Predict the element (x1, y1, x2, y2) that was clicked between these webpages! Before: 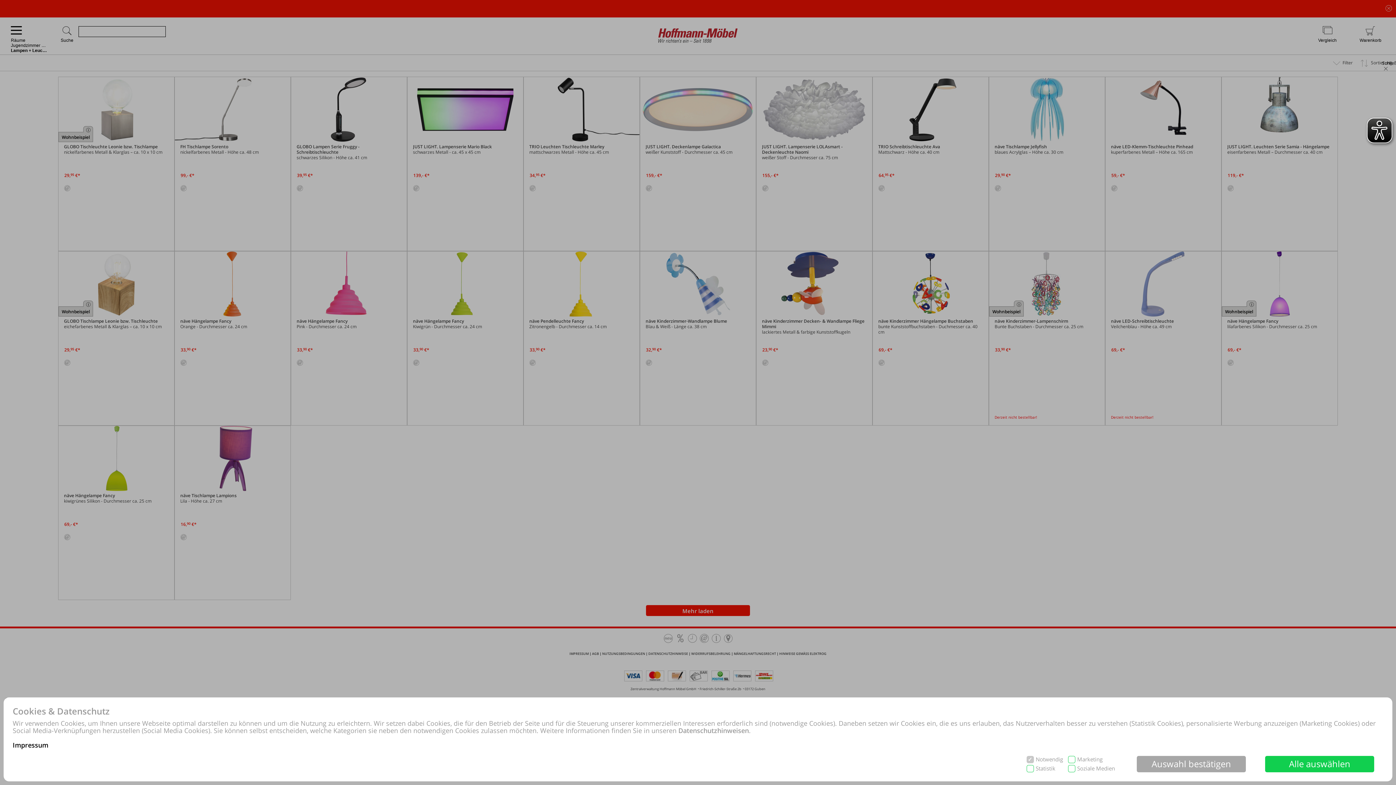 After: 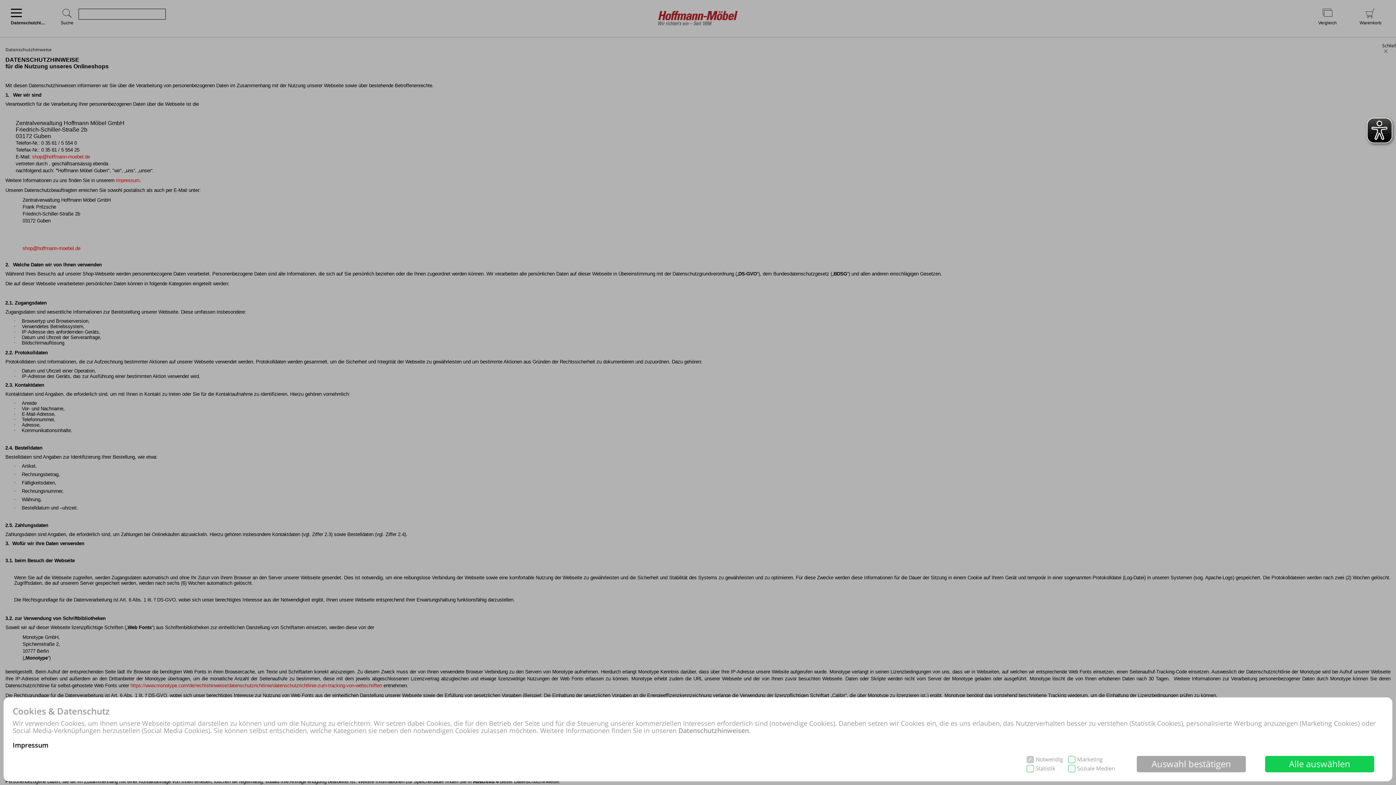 Action: bbox: (678, 726, 749, 735) label: Datenschutzhinweisen